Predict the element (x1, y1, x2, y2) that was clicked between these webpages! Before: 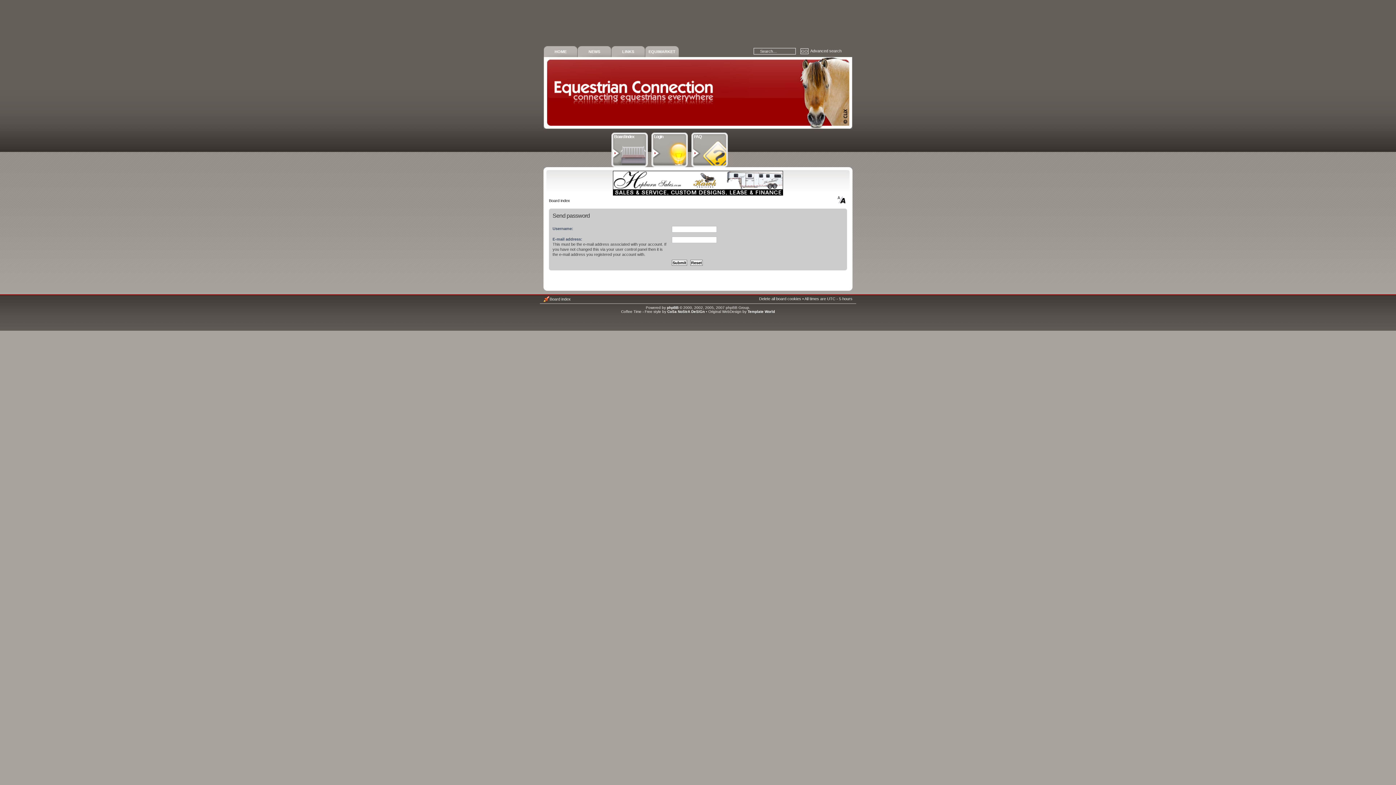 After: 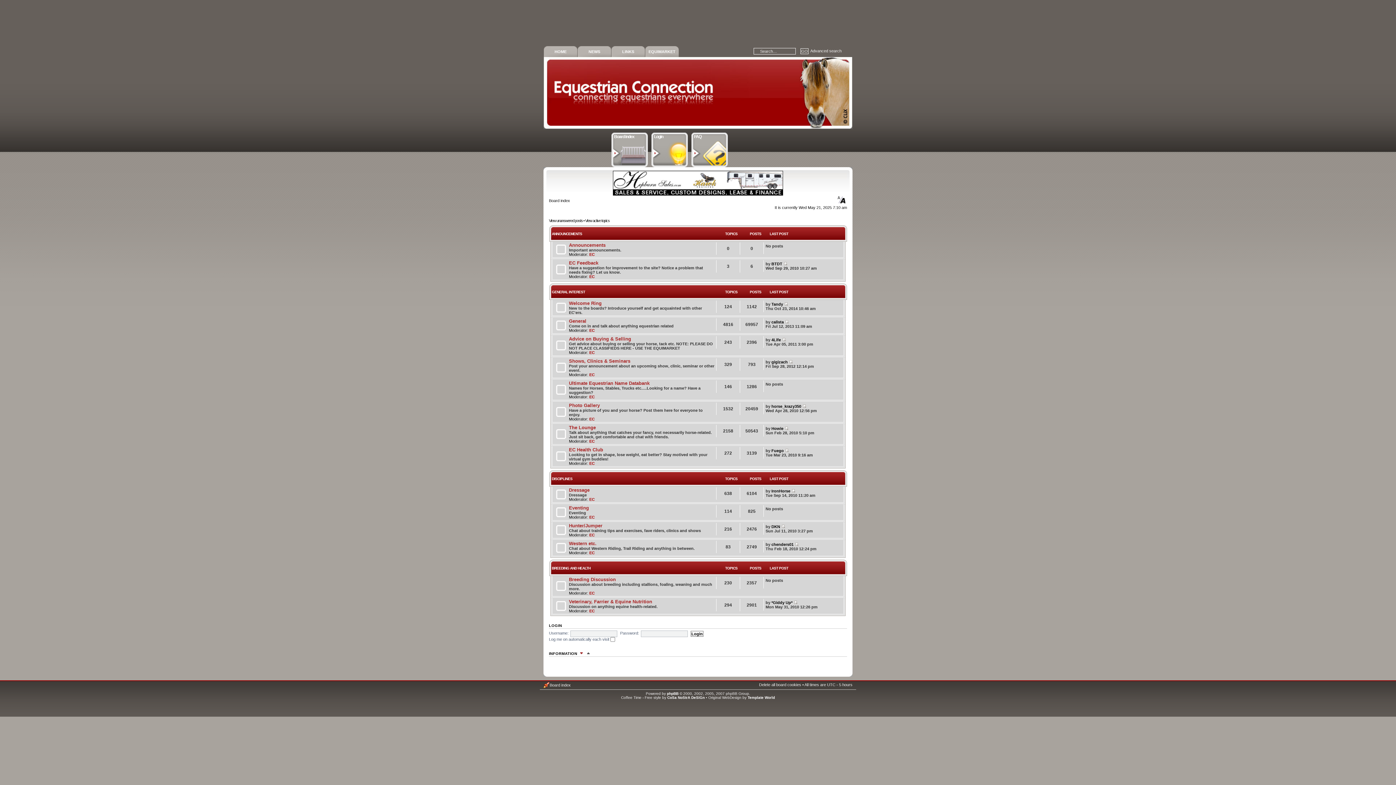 Action: bbox: (544, 46, 577, 57) label: HOME